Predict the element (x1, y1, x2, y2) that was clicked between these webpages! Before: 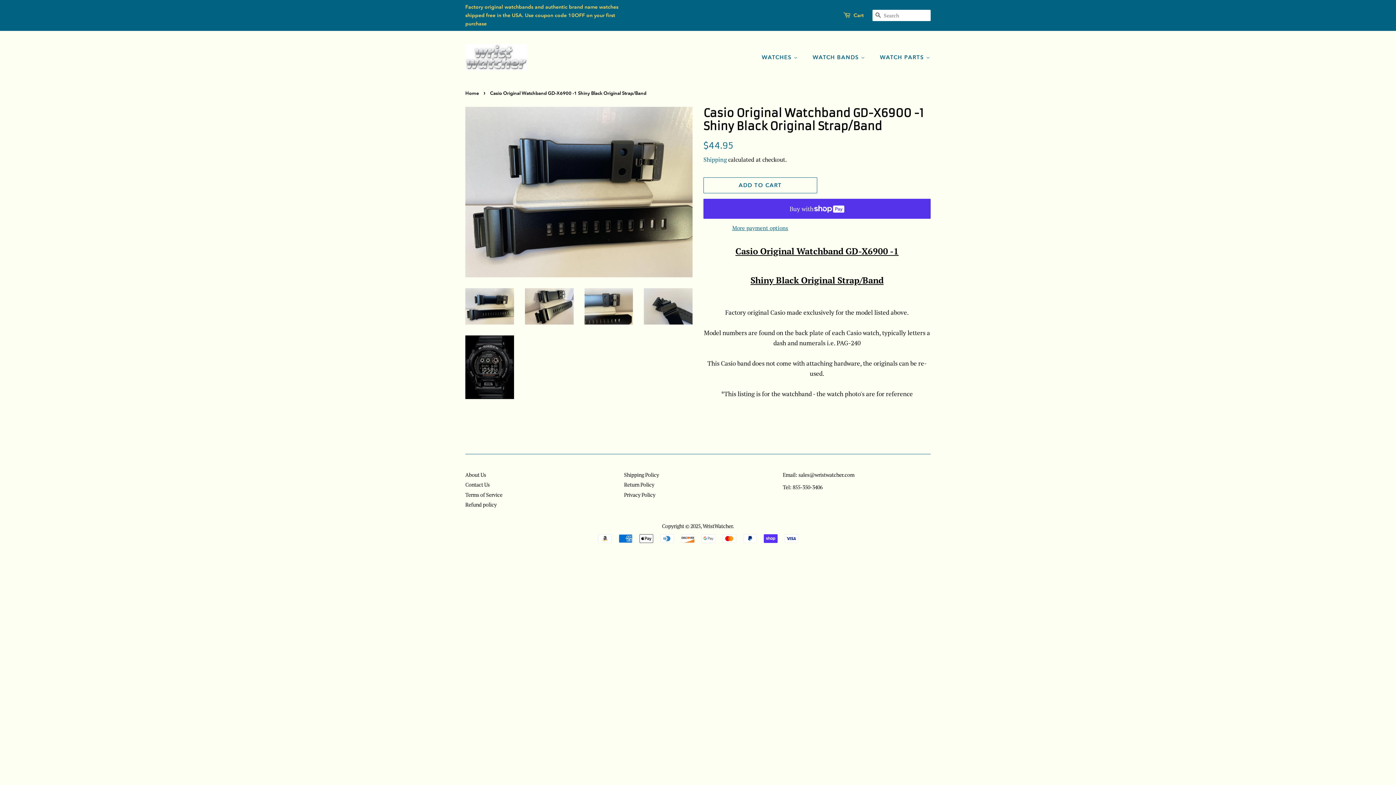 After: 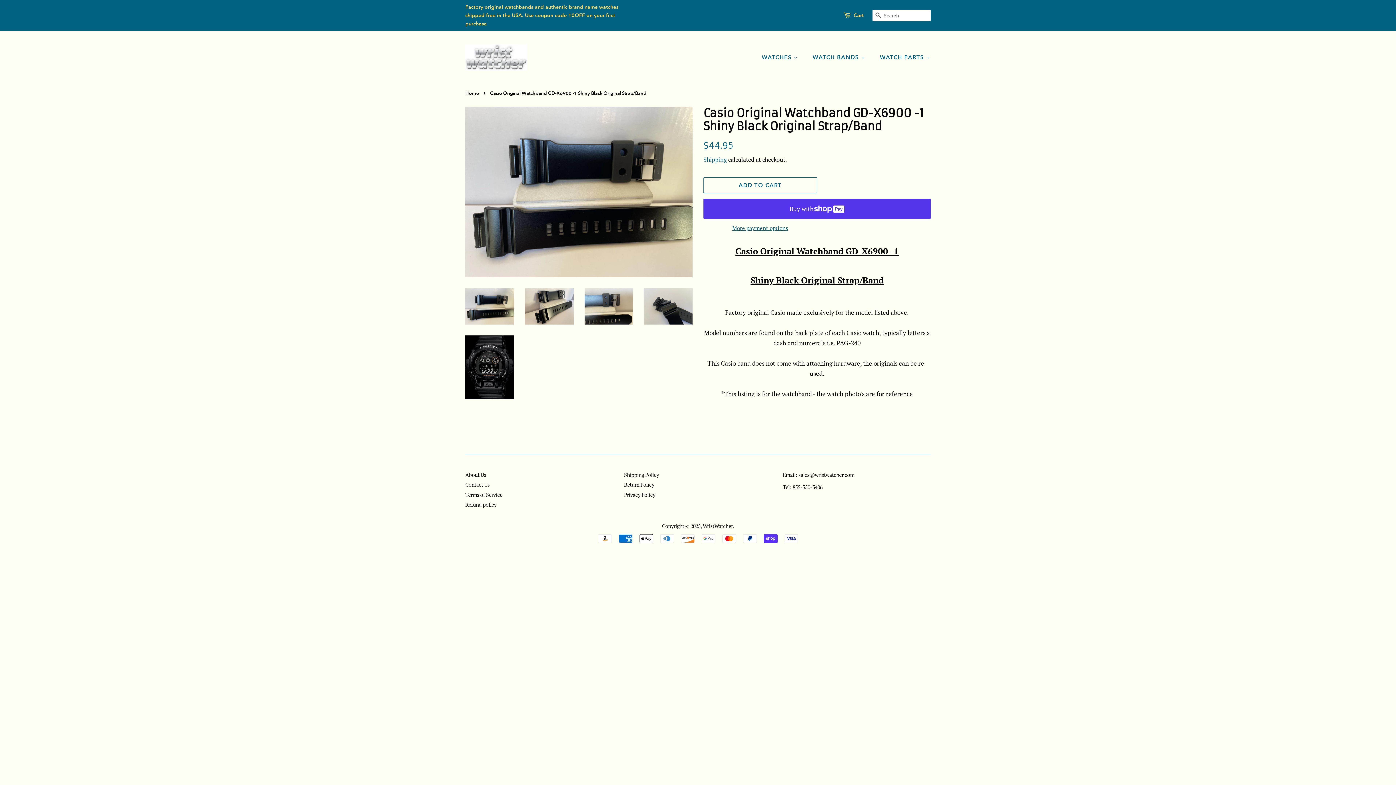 Action: bbox: (465, 288, 514, 324)